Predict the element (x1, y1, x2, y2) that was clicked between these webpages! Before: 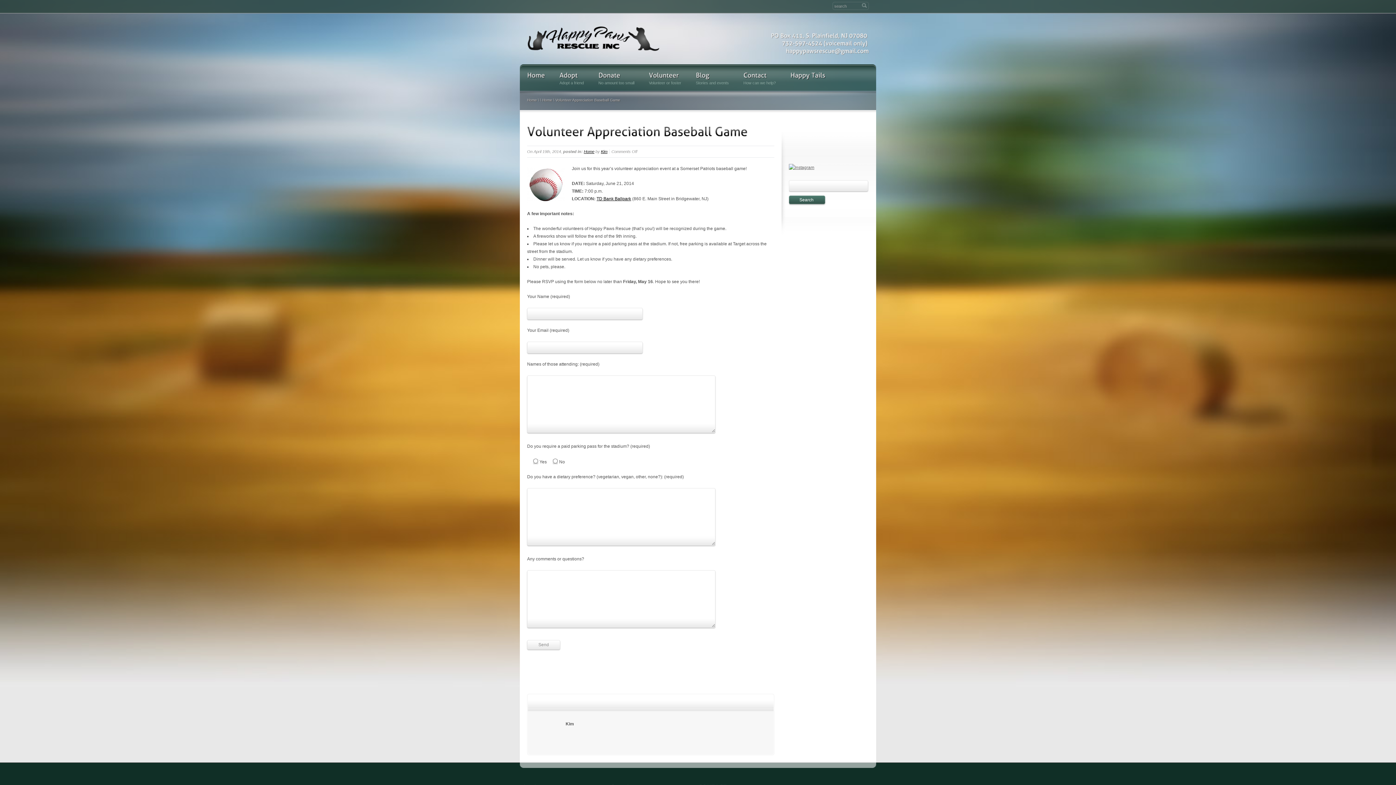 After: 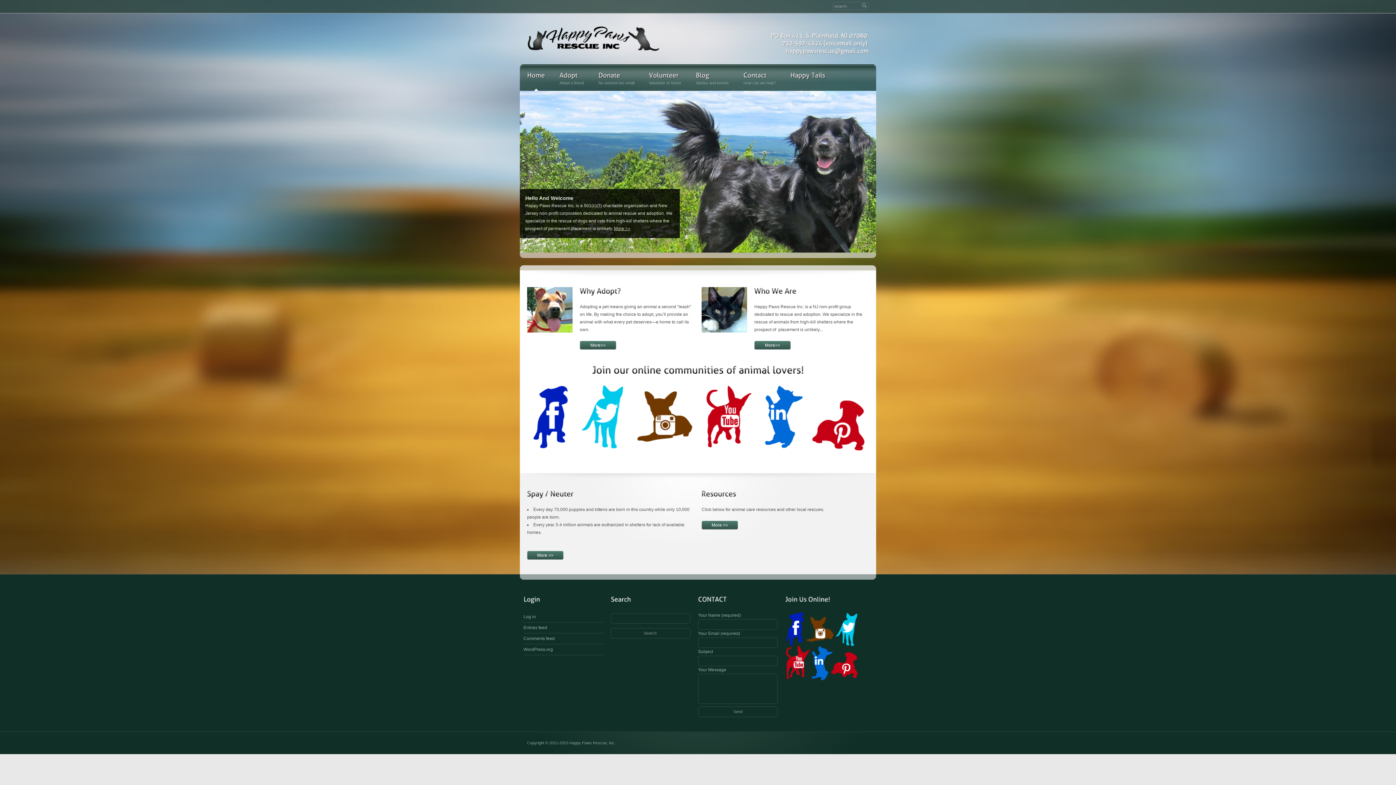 Action: bbox: (527, 71, 545, 78) label: Home